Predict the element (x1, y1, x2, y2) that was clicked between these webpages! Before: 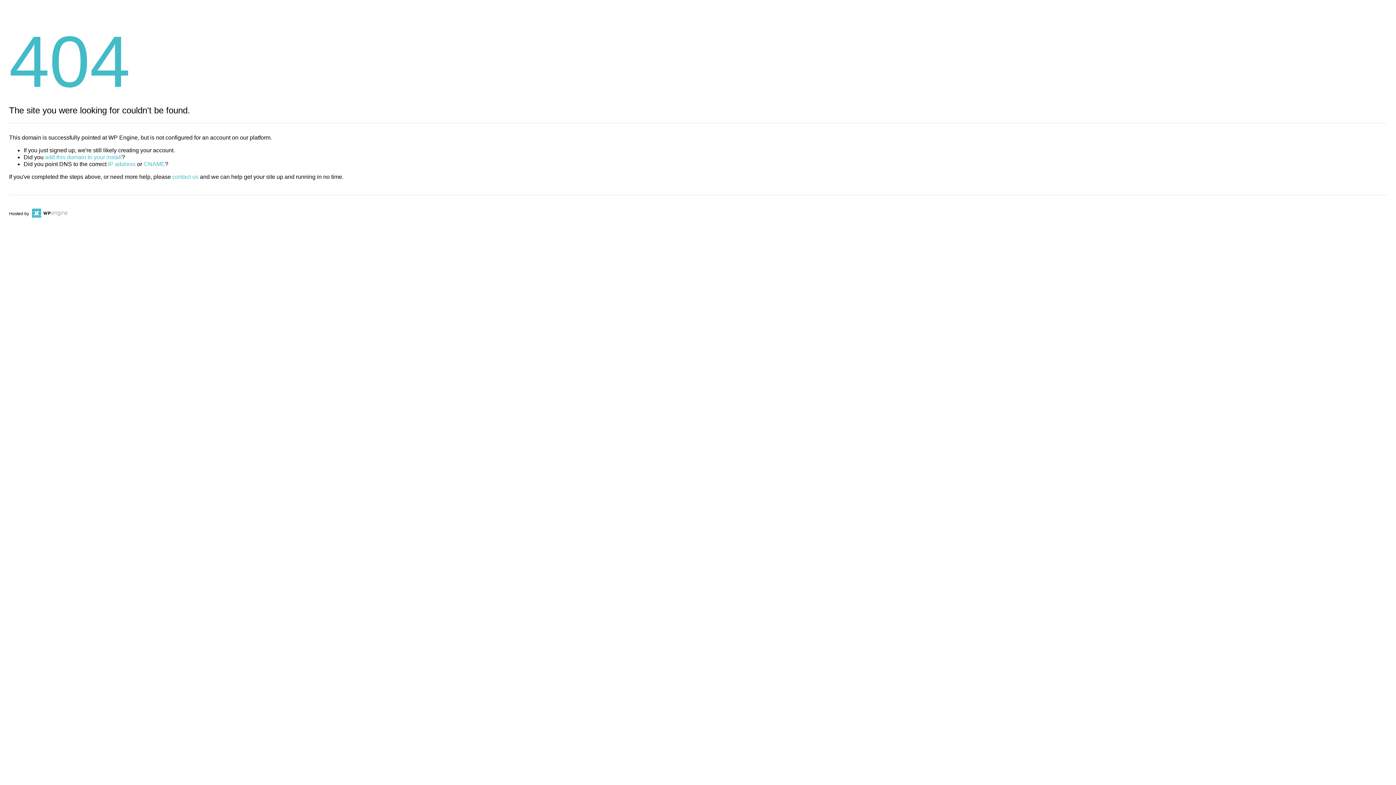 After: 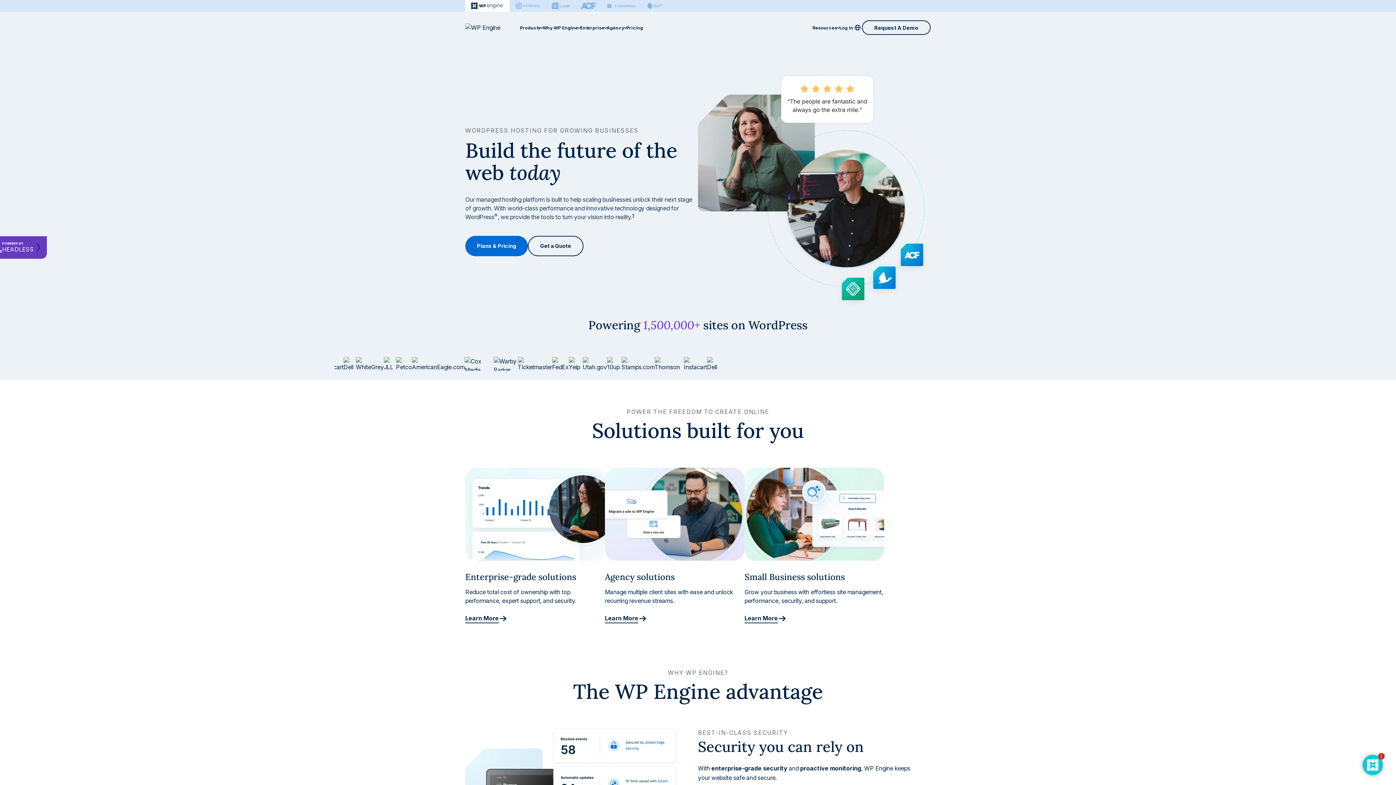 Action: bbox: (30, 211, 67, 216)